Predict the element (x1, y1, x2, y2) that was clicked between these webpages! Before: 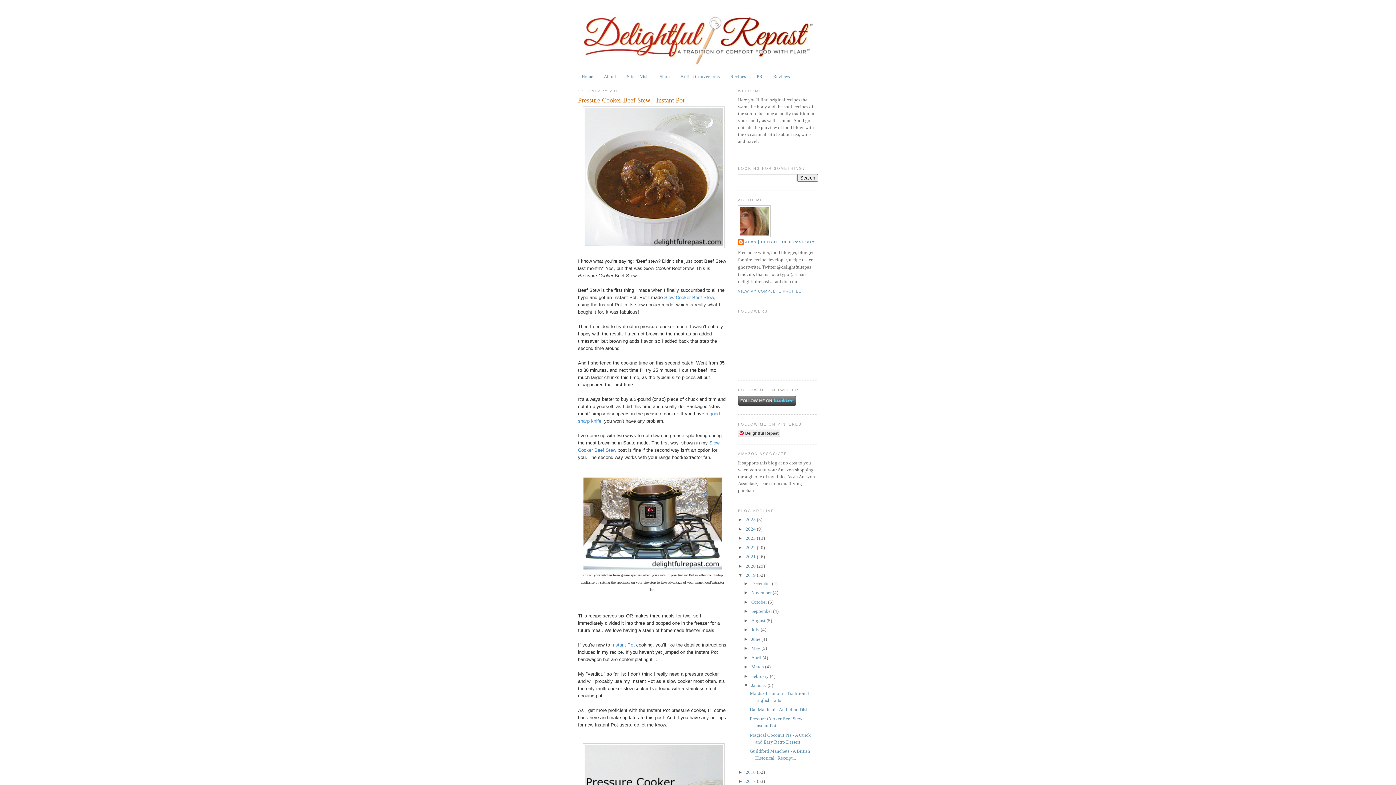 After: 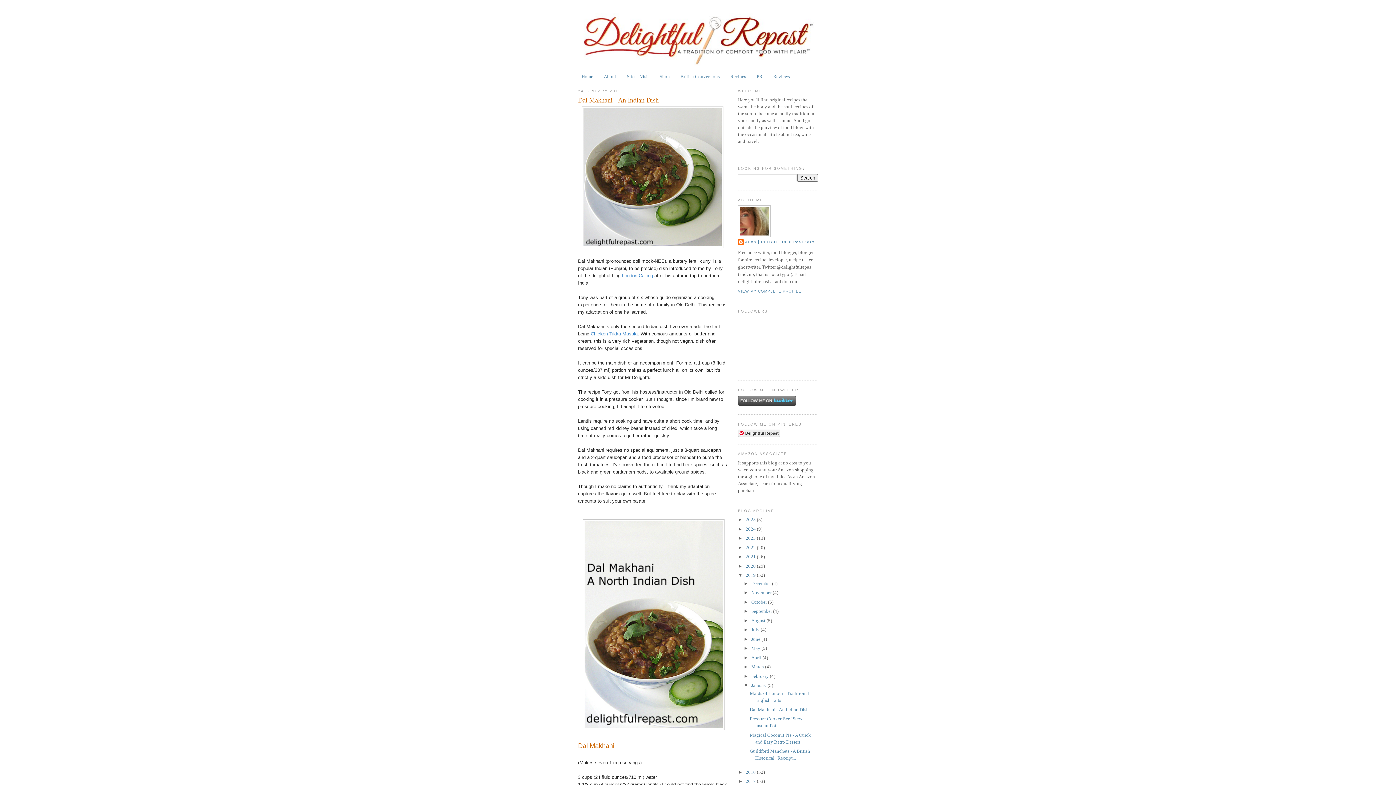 Action: bbox: (749, 707, 808, 712) label: Dal Makhani - An Indian Dish